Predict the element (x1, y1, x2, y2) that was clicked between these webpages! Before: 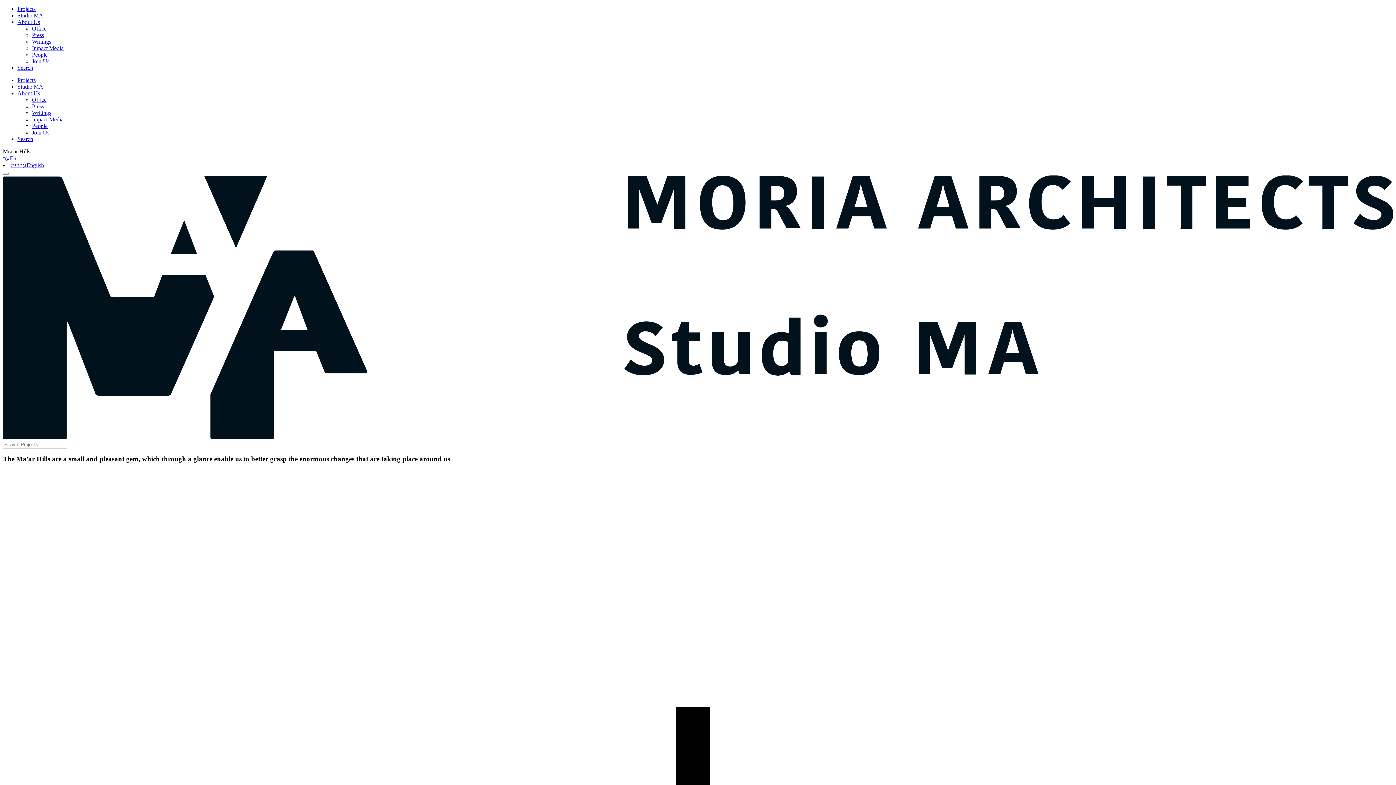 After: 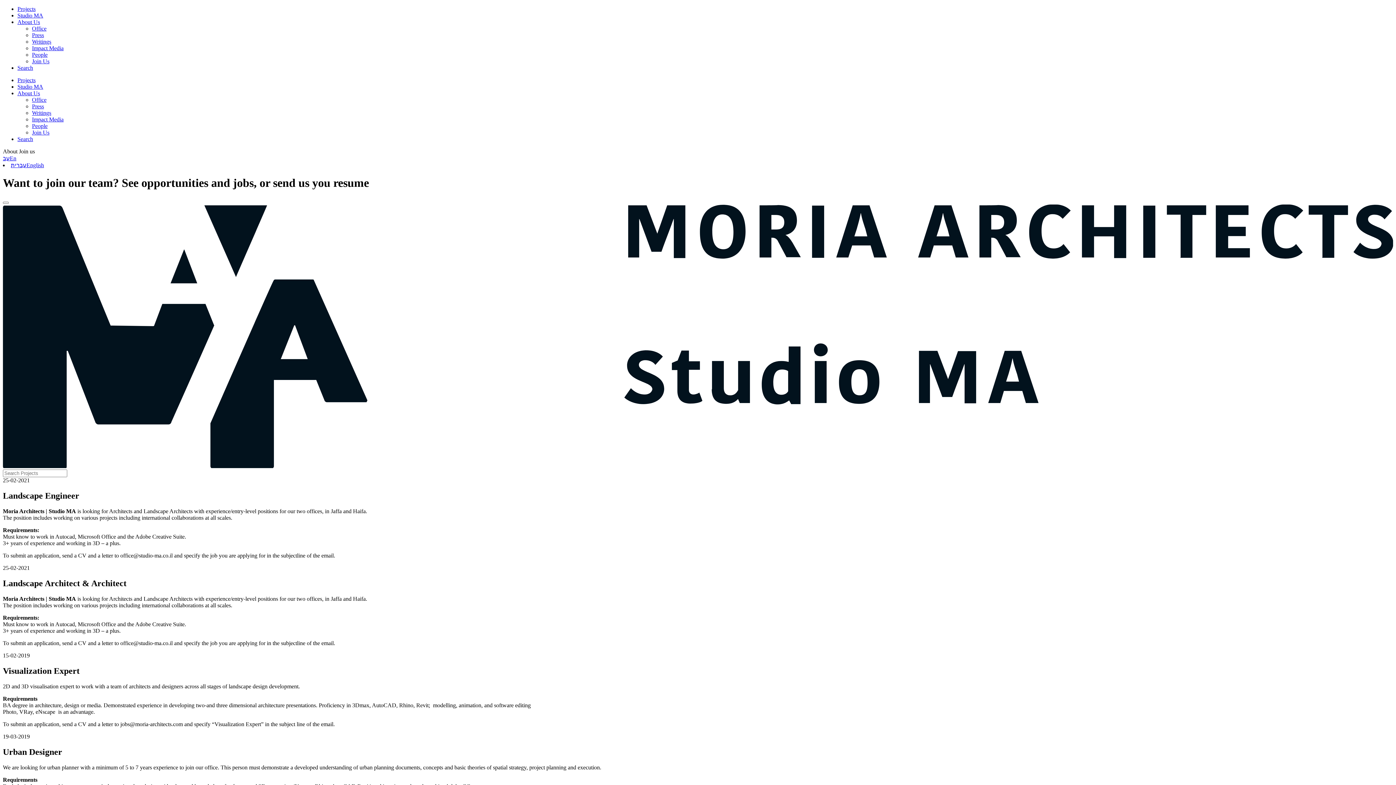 Action: label: Join Us bbox: (32, 129, 49, 135)